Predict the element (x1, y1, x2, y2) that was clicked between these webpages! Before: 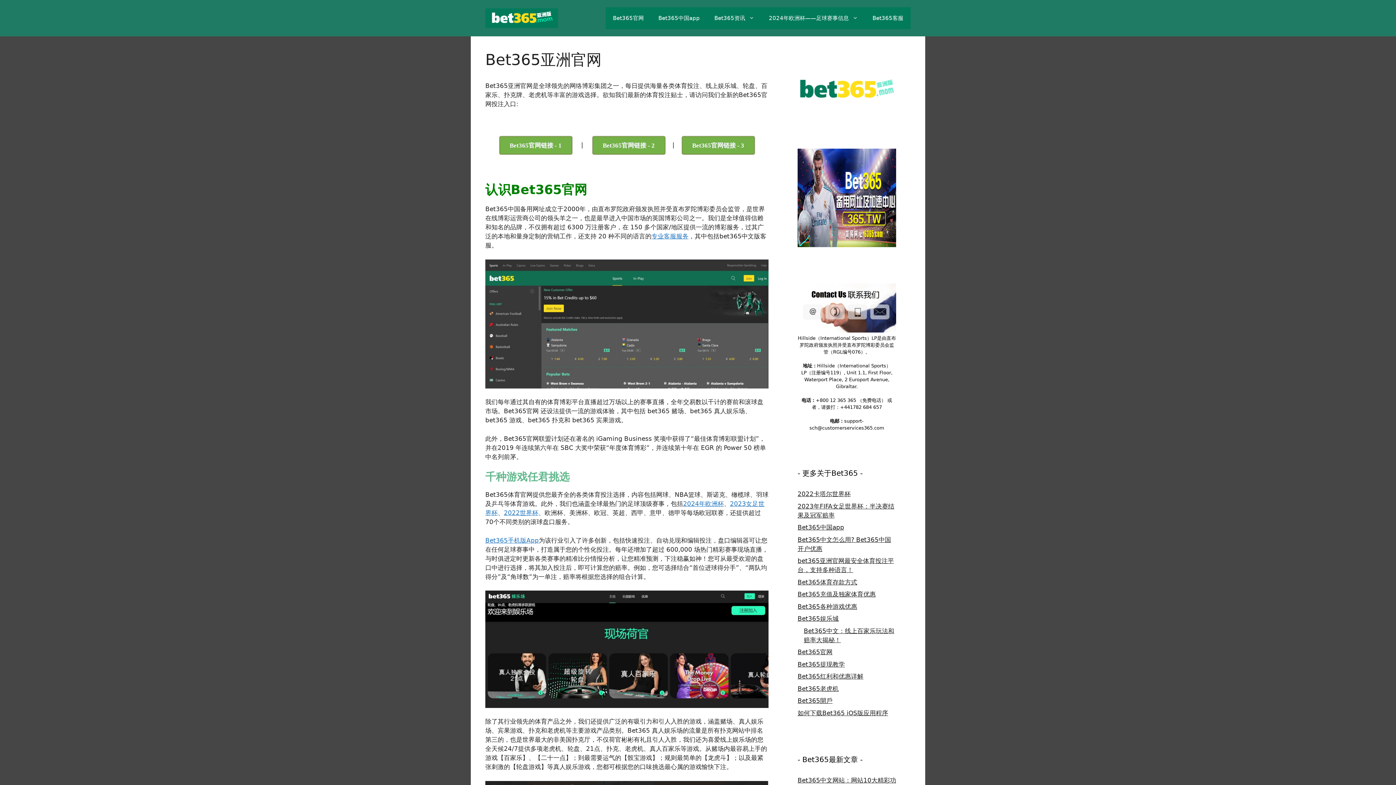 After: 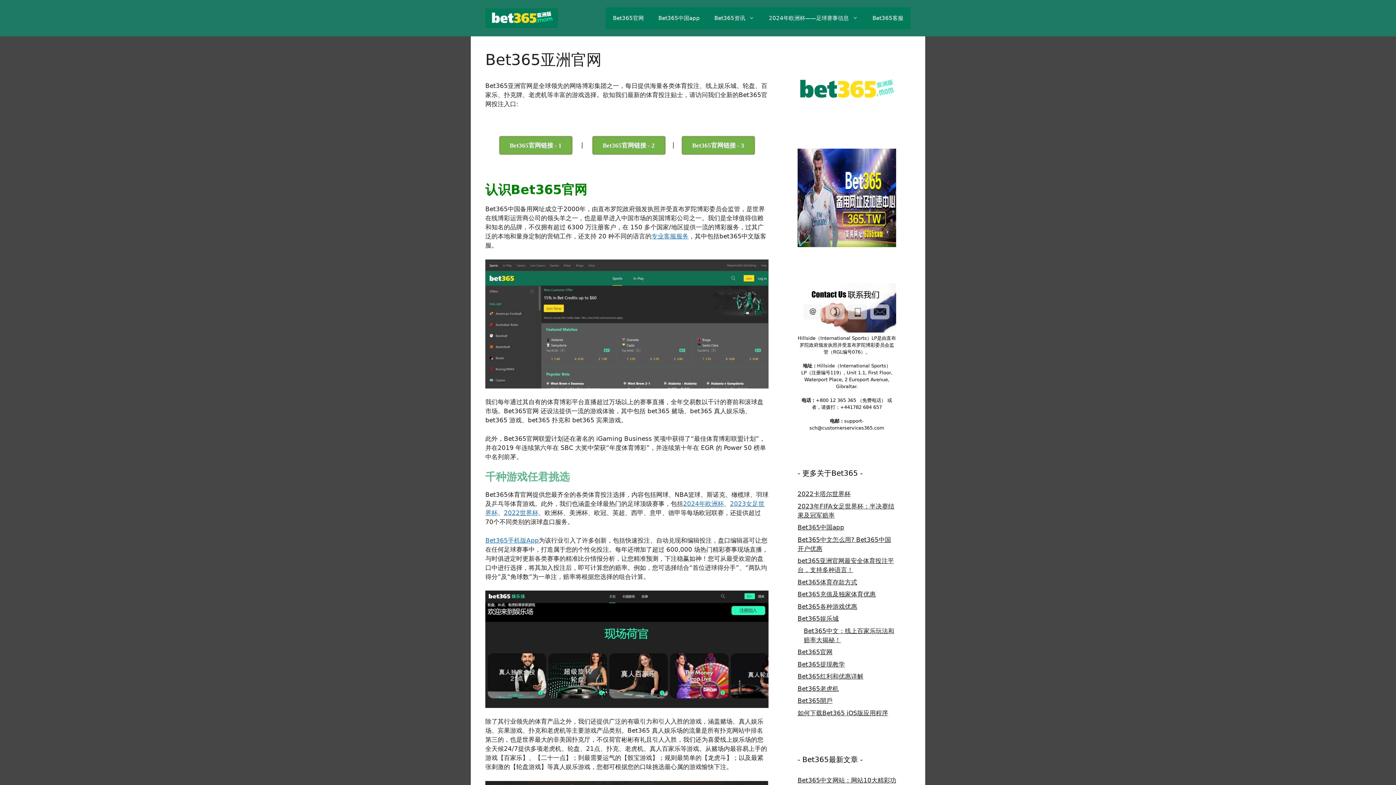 Action: bbox: (797, 103, 896, 111)